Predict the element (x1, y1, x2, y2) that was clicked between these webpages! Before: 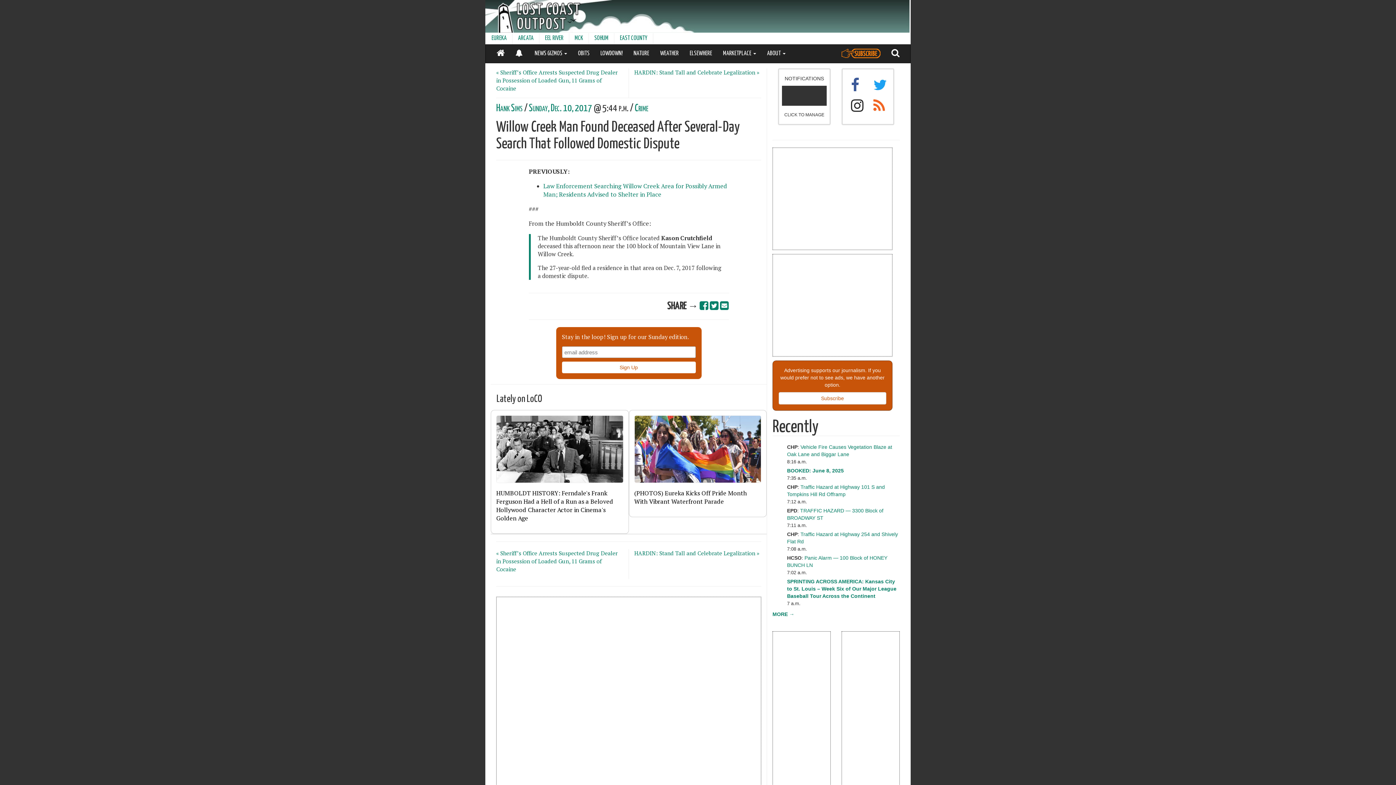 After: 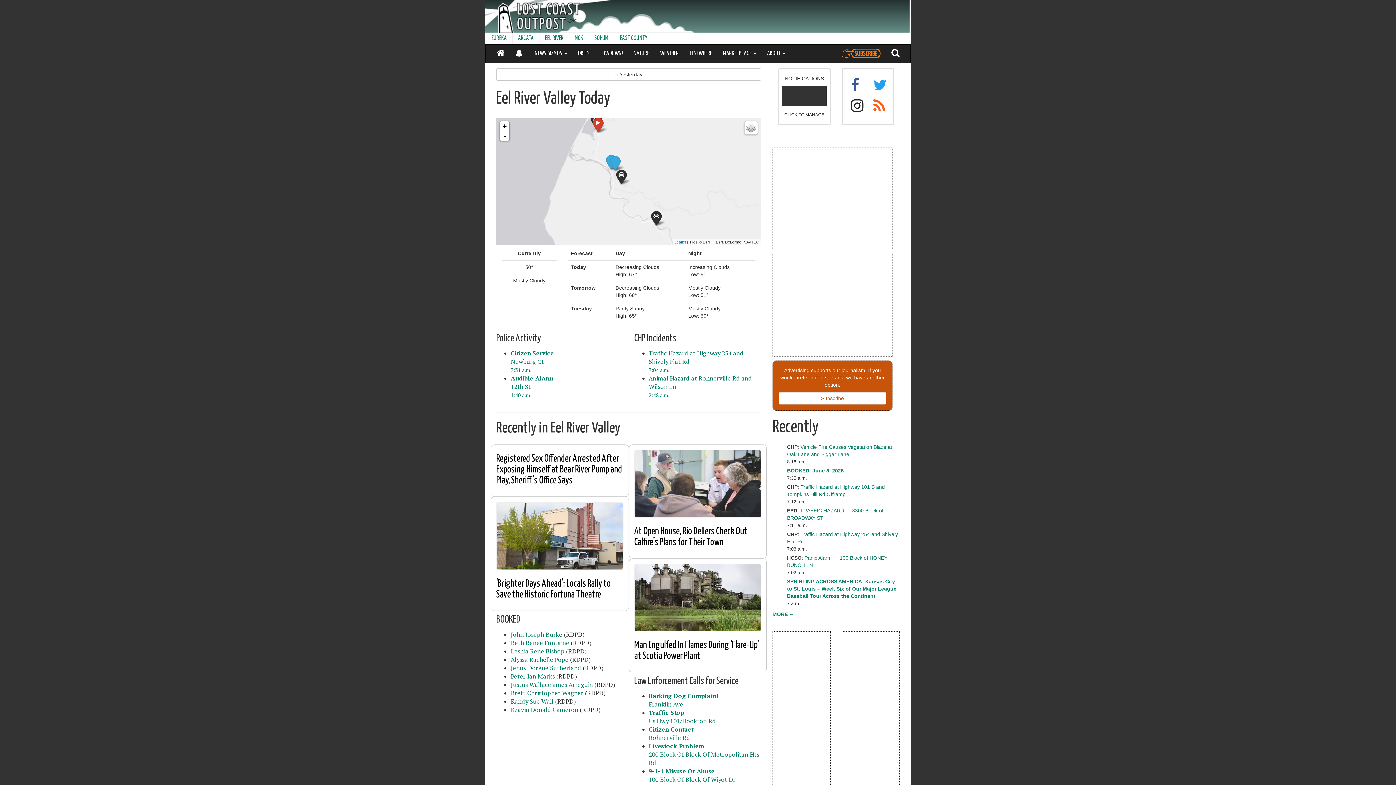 Action: bbox: (539, 33, 569, 44) label: EEL RIVER